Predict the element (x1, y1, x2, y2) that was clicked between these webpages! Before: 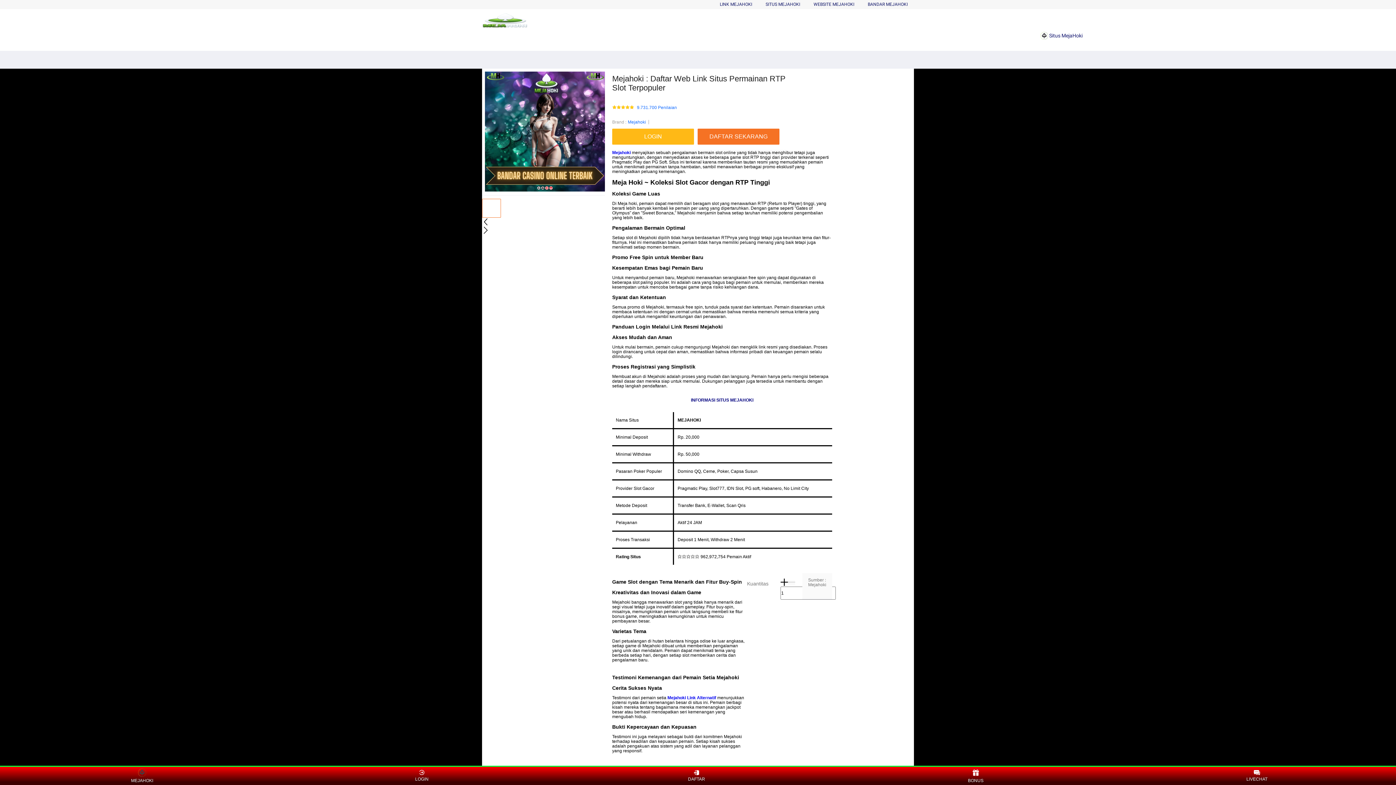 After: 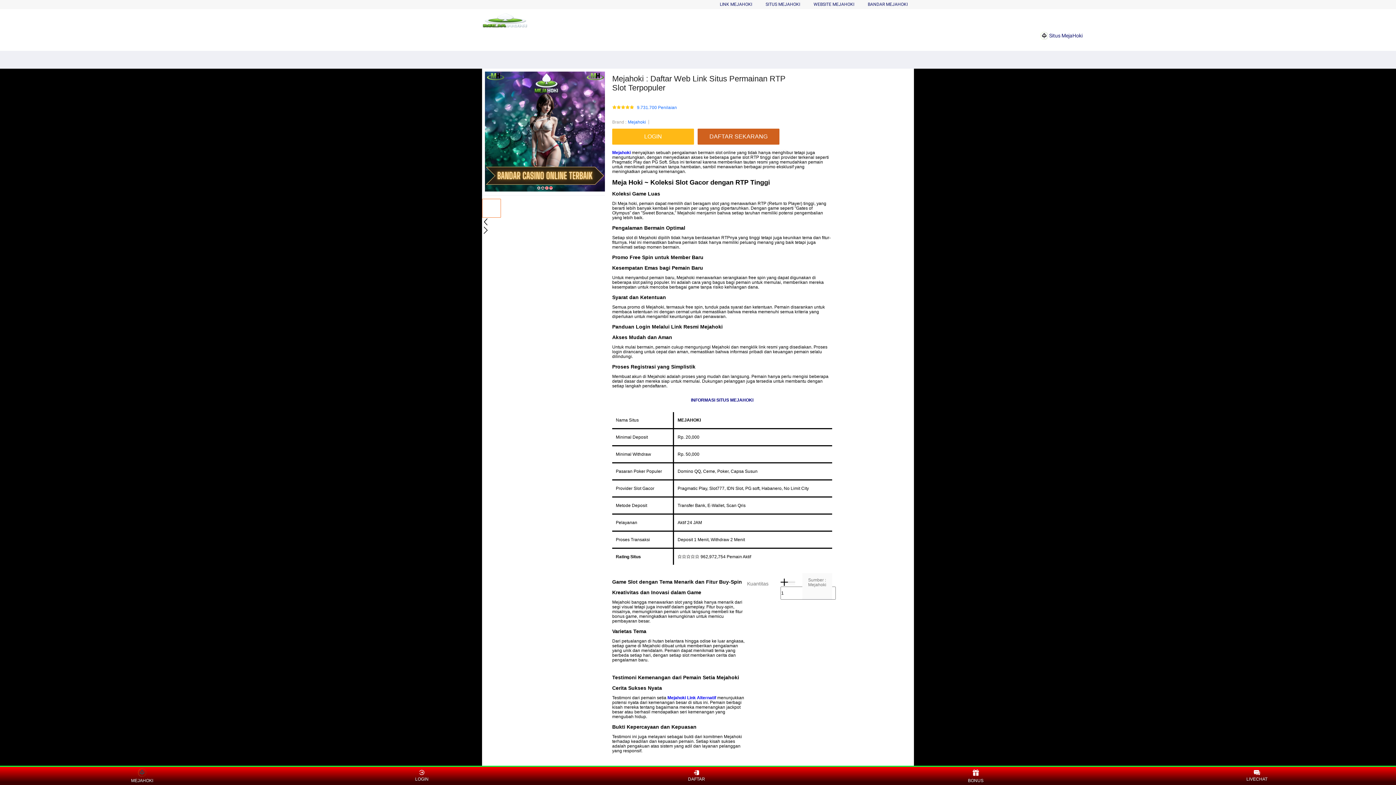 Action: label: DAFTAR SEKARANG bbox: (697, 128, 783, 144)